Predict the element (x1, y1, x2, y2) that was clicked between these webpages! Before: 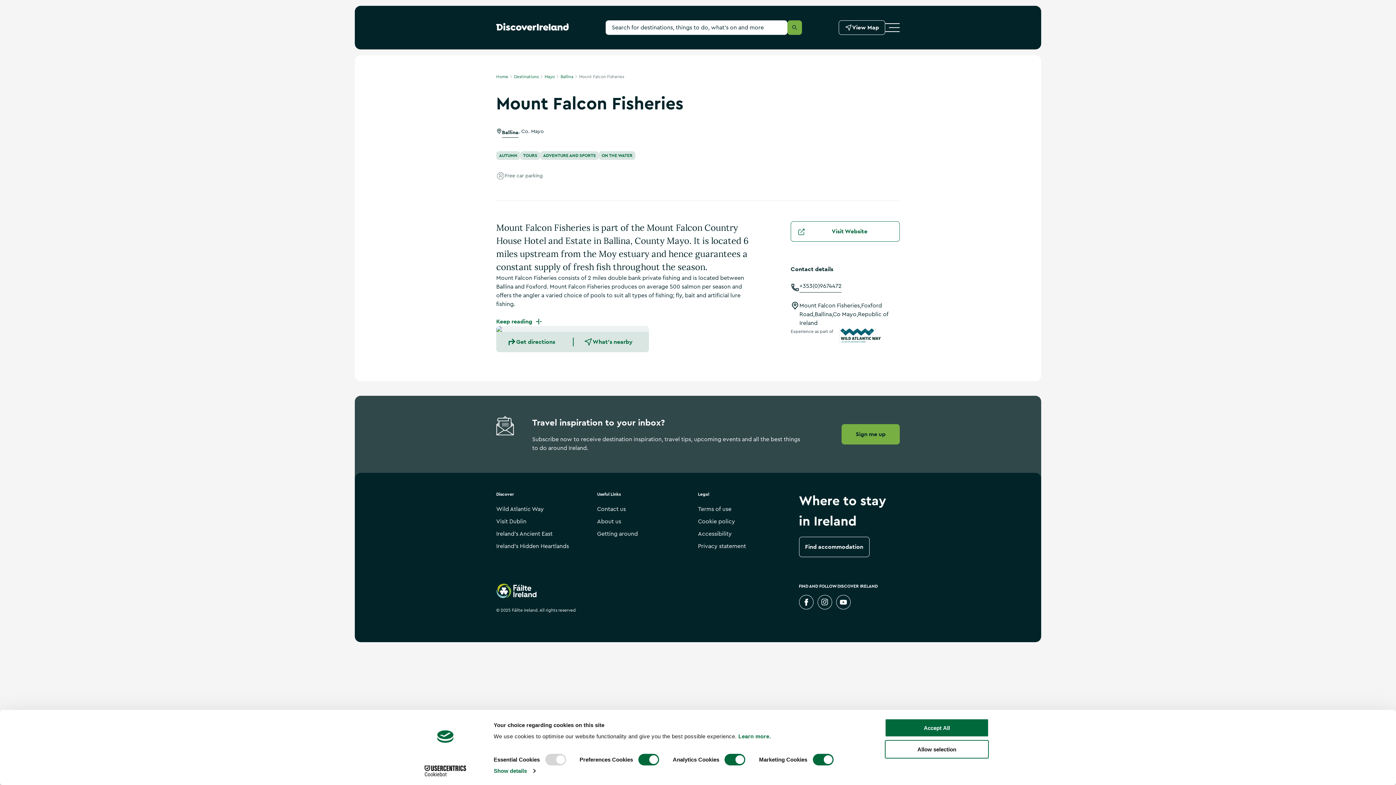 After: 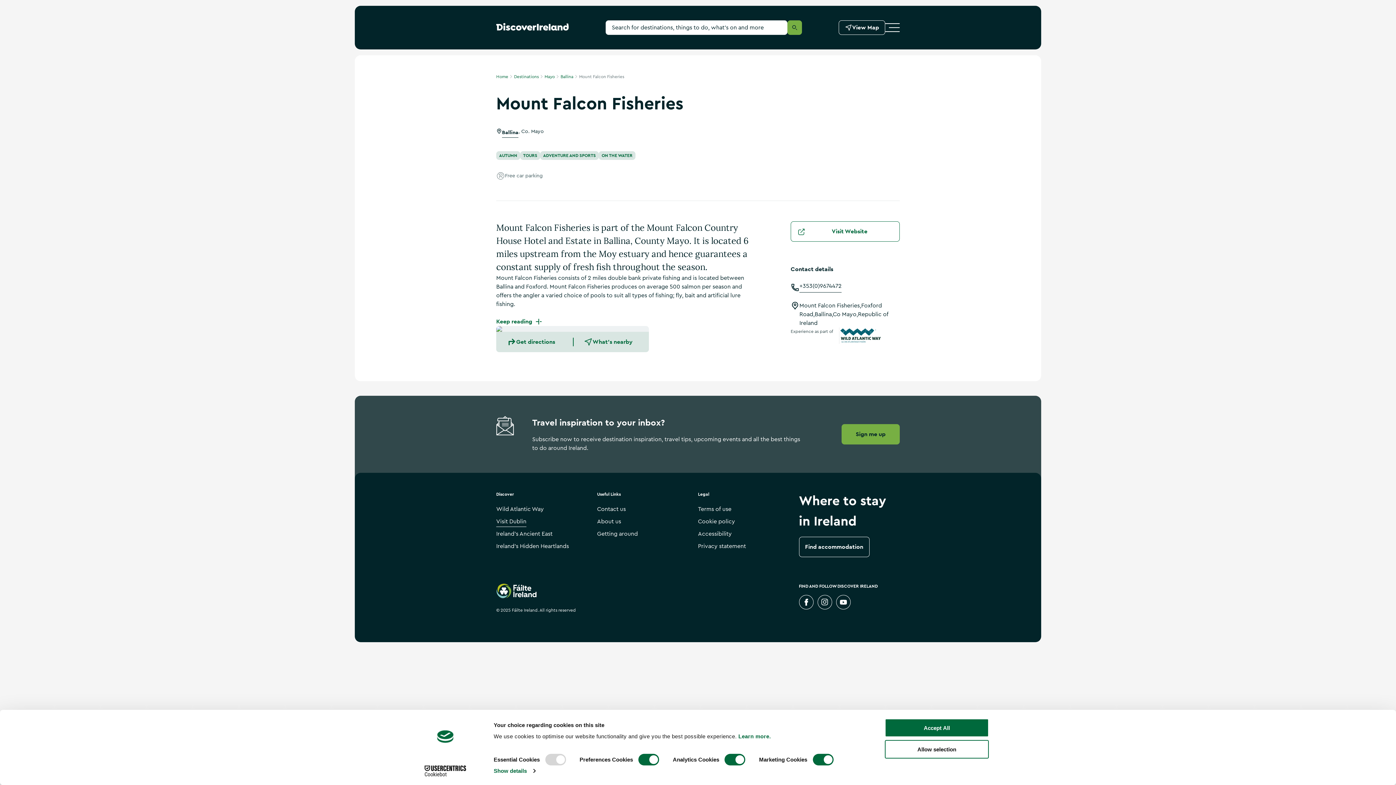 Action: label: Visit Dublin bbox: (496, 515, 526, 528)